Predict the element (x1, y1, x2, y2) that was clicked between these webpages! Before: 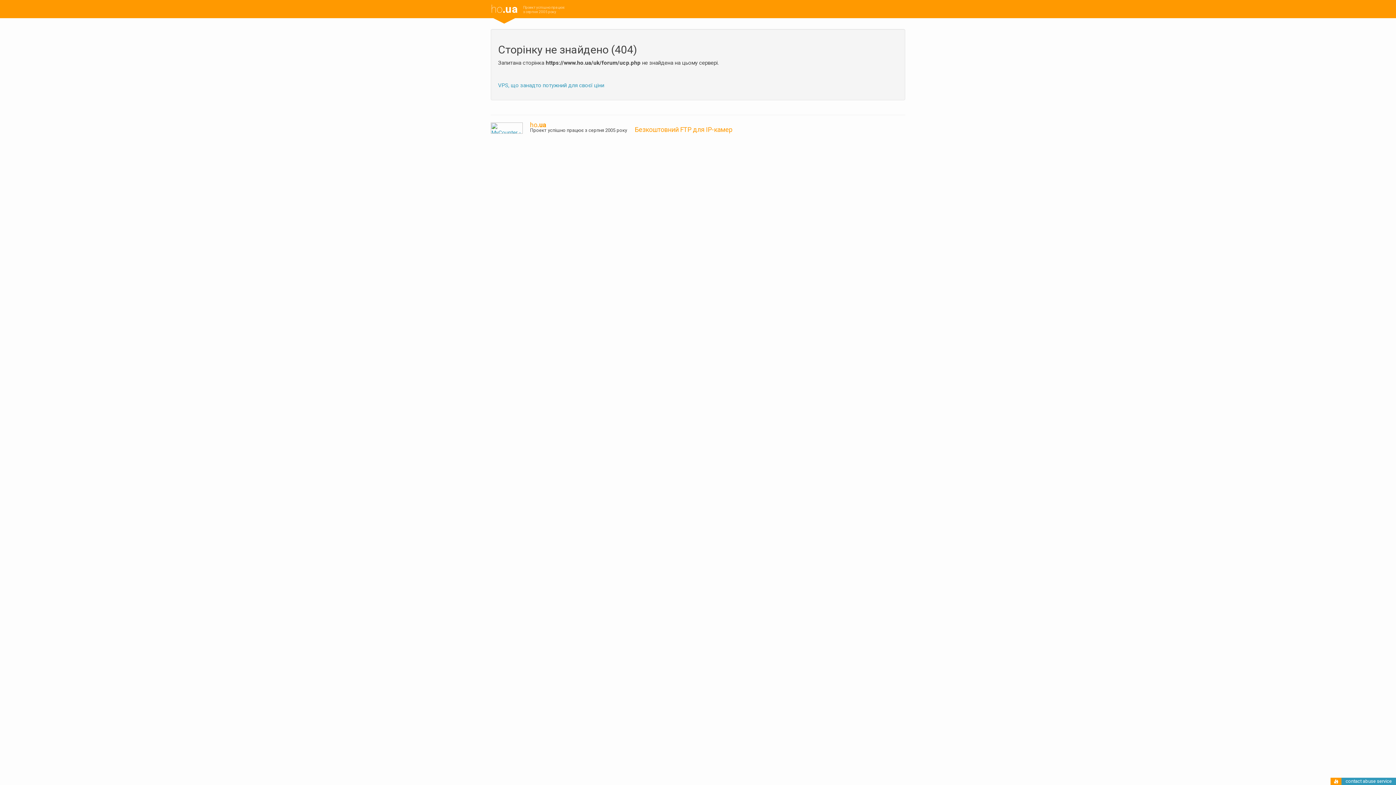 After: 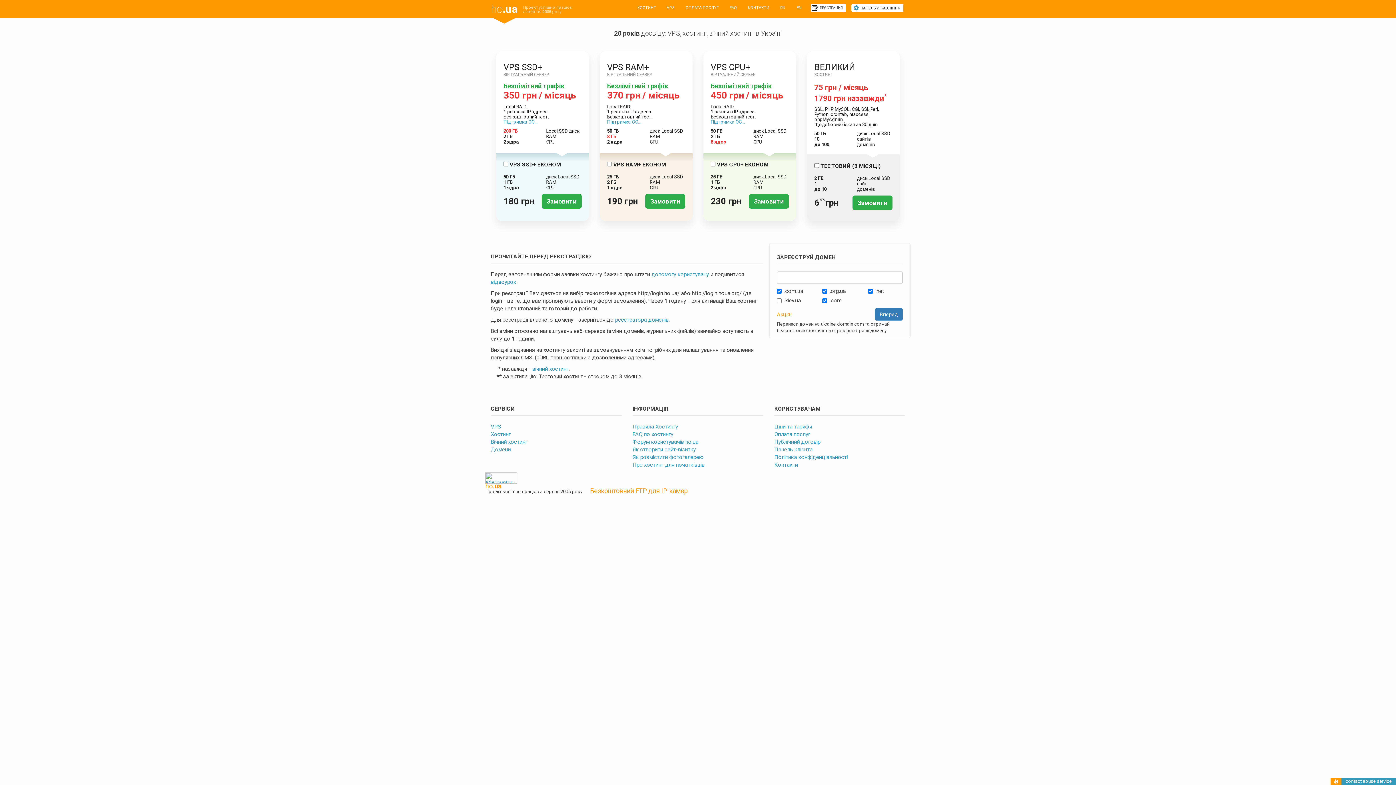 Action: bbox: (530, 121, 546, 128) label: ho.ua